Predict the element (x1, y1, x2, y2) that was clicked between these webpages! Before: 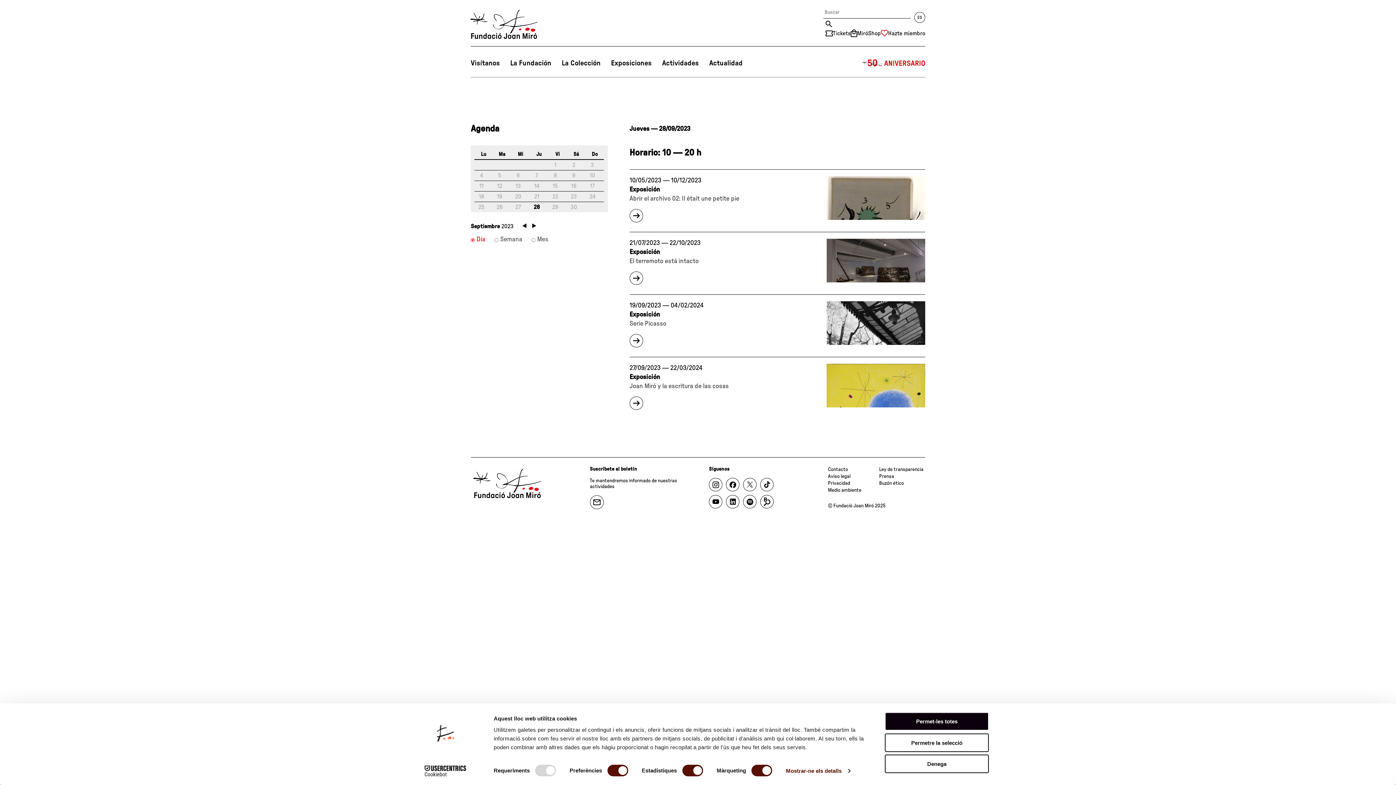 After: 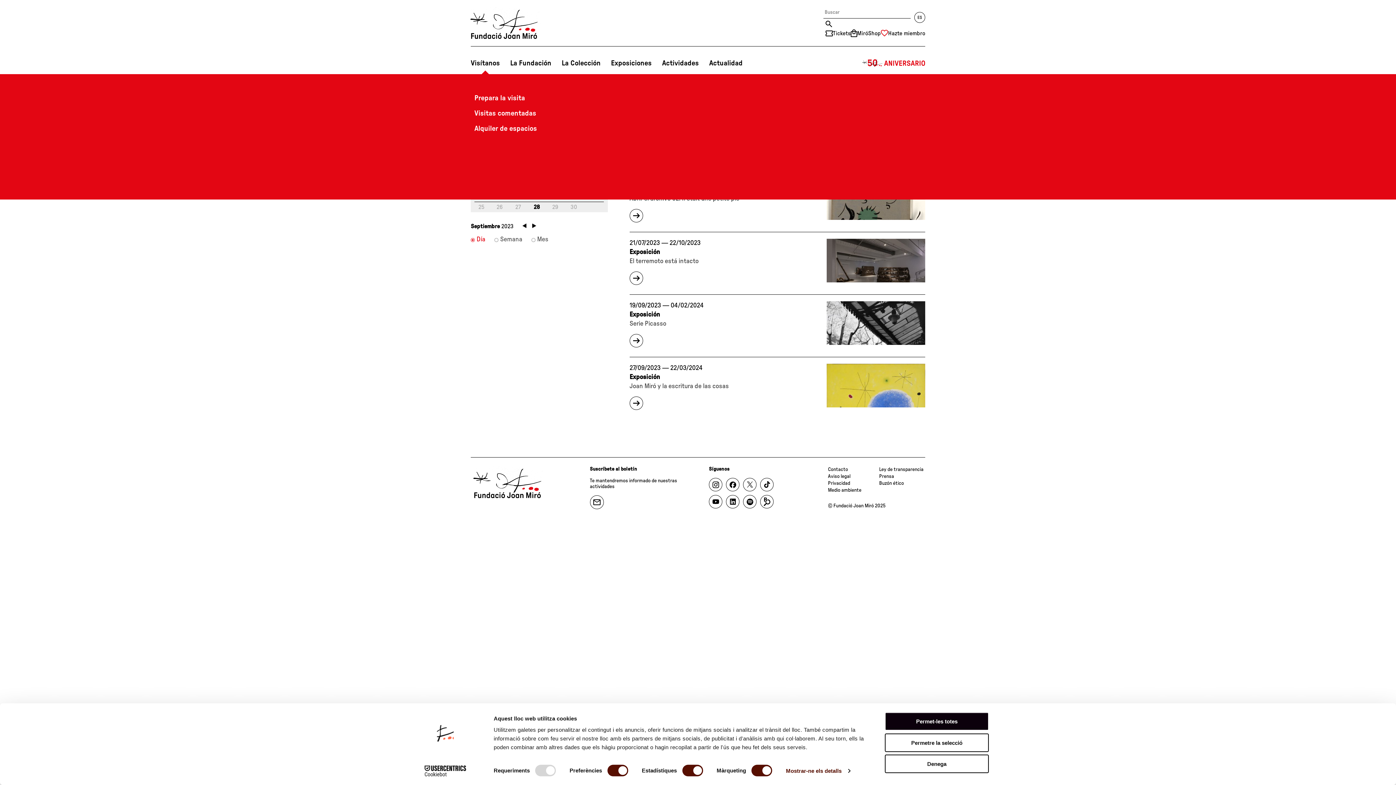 Action: bbox: (470, 52, 500, 74) label: Visítanos